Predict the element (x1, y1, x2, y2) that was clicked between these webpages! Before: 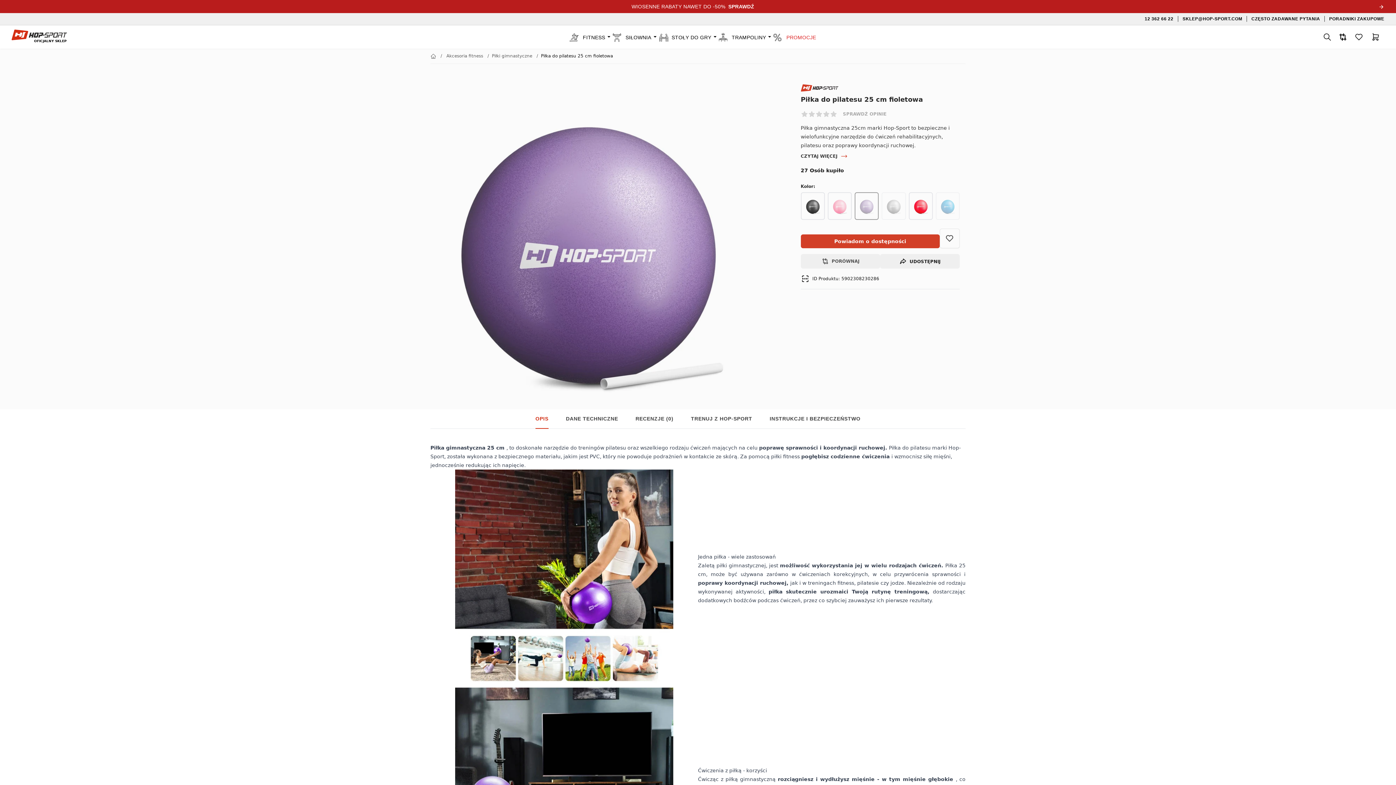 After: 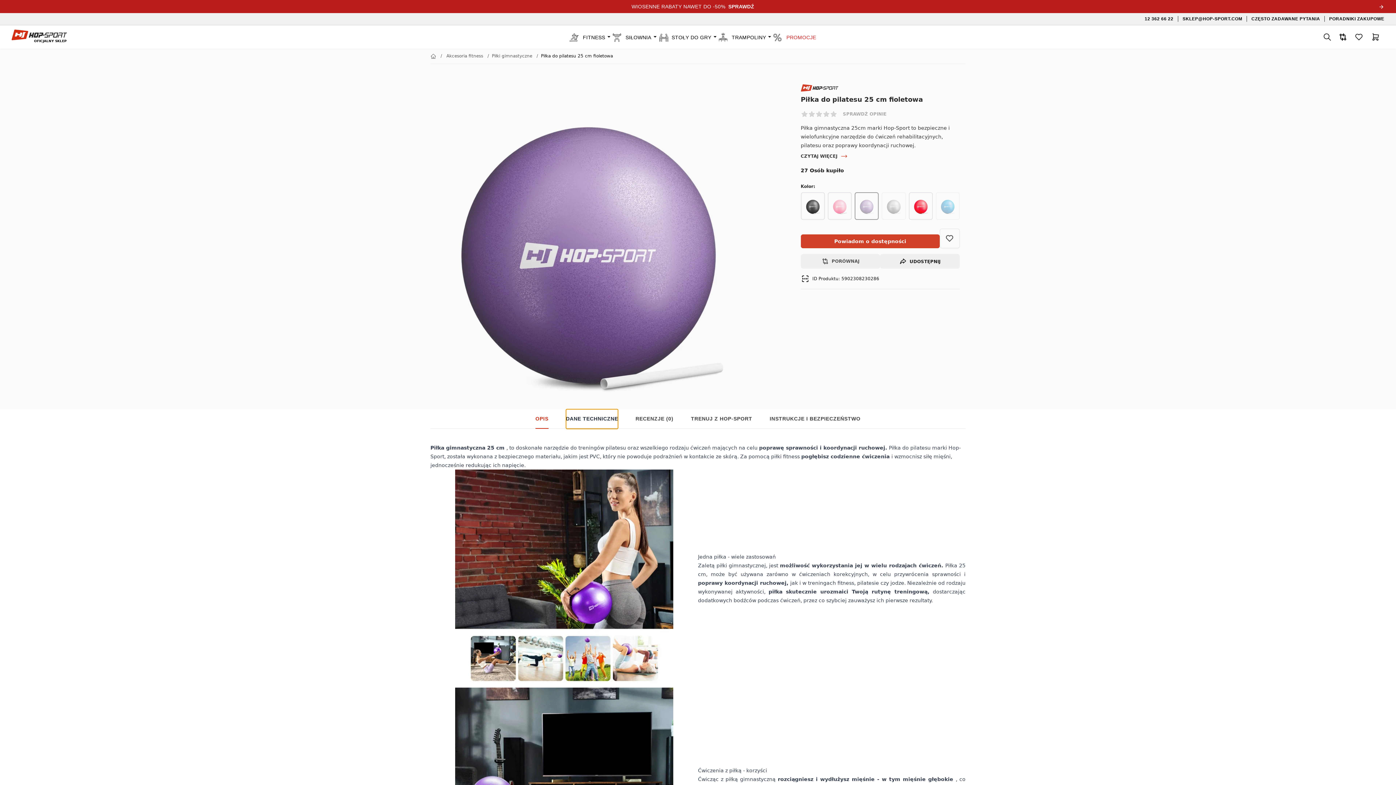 Action: label: DANE TECHNICZNE bbox: (566, 409, 618, 428)